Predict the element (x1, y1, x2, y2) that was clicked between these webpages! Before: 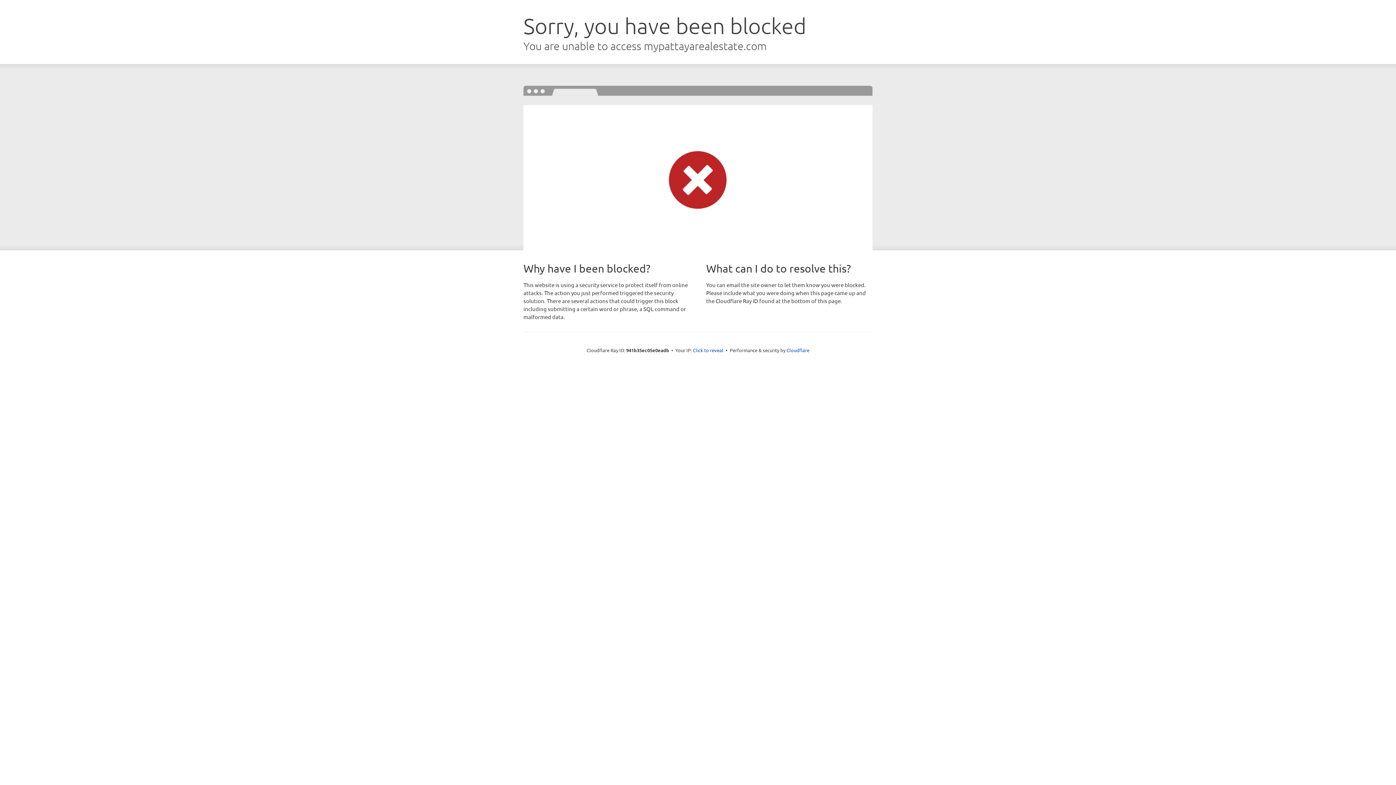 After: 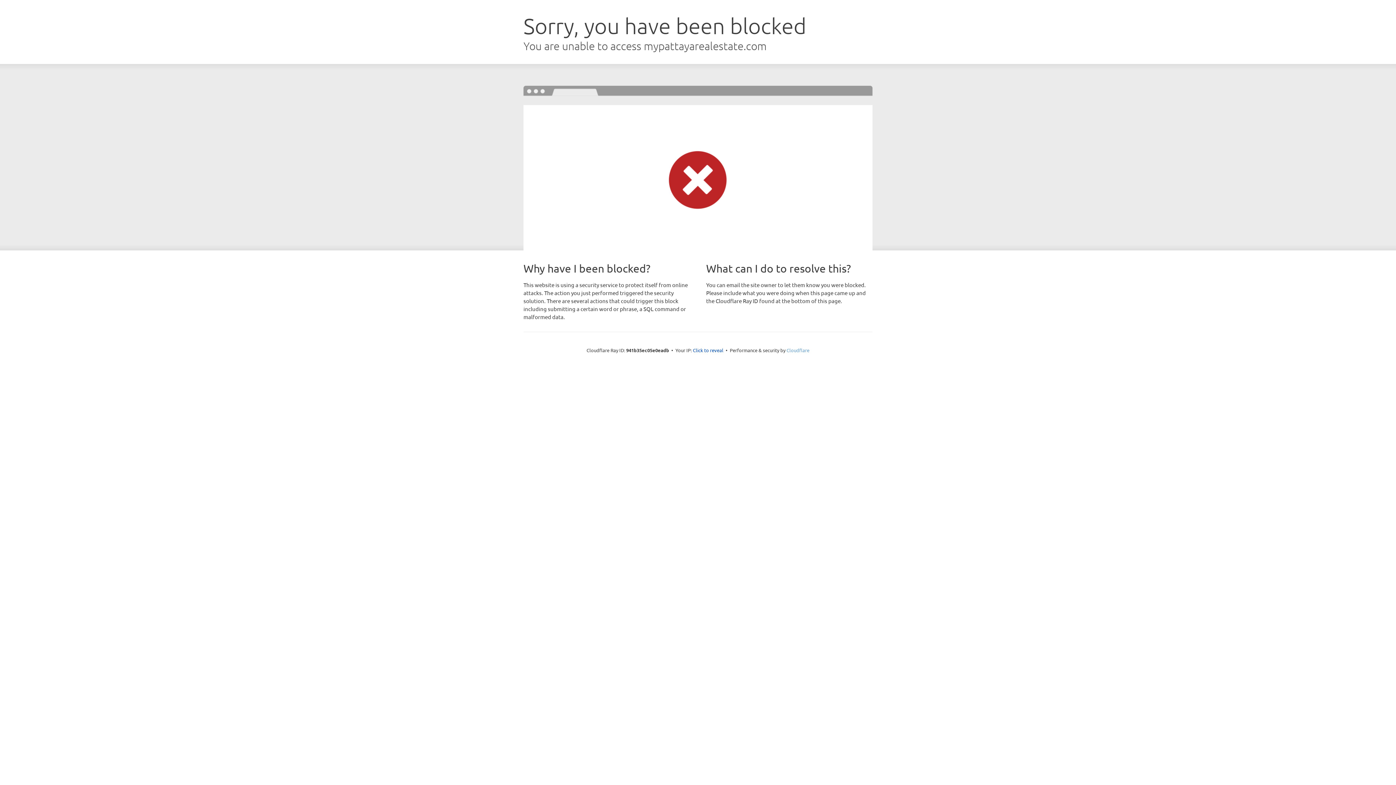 Action: bbox: (786, 347, 809, 353) label: Cloudflare